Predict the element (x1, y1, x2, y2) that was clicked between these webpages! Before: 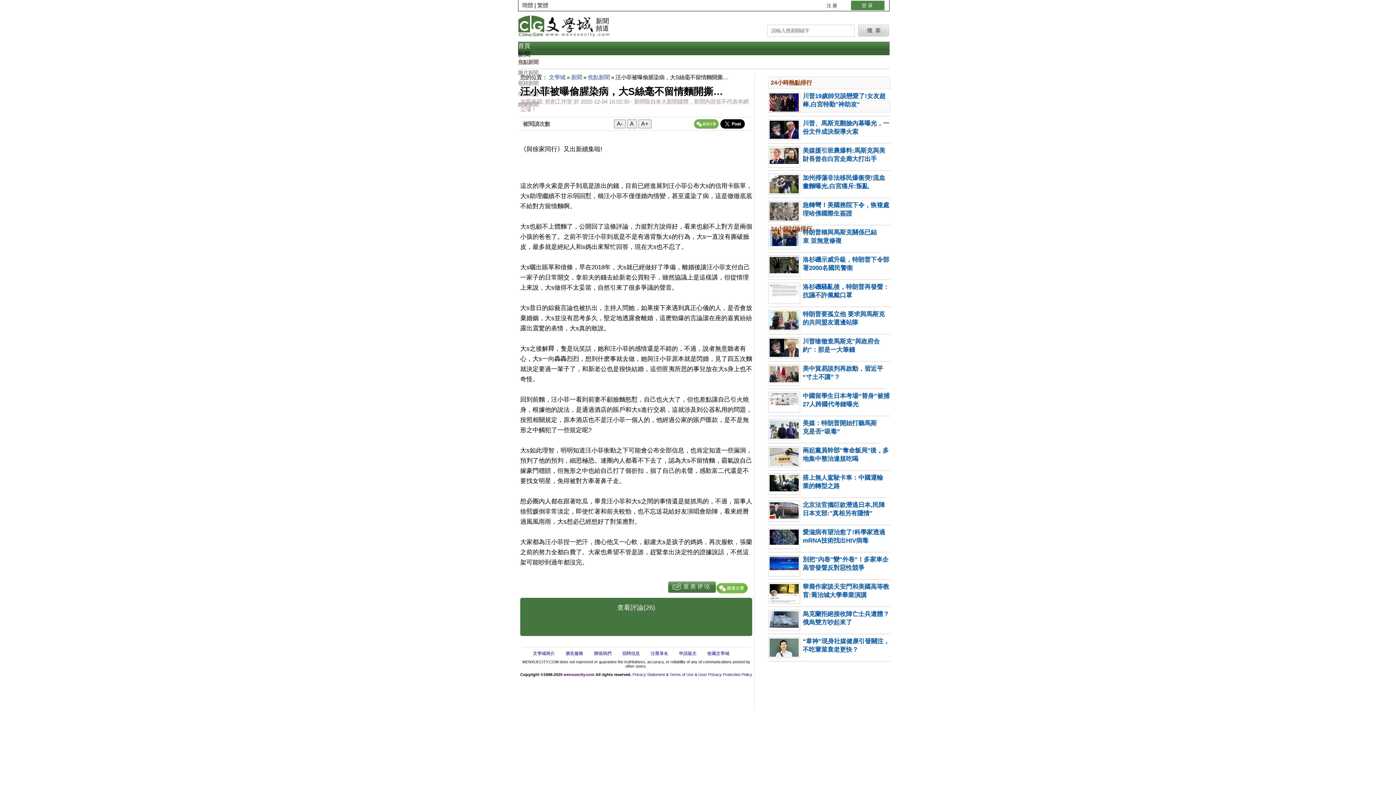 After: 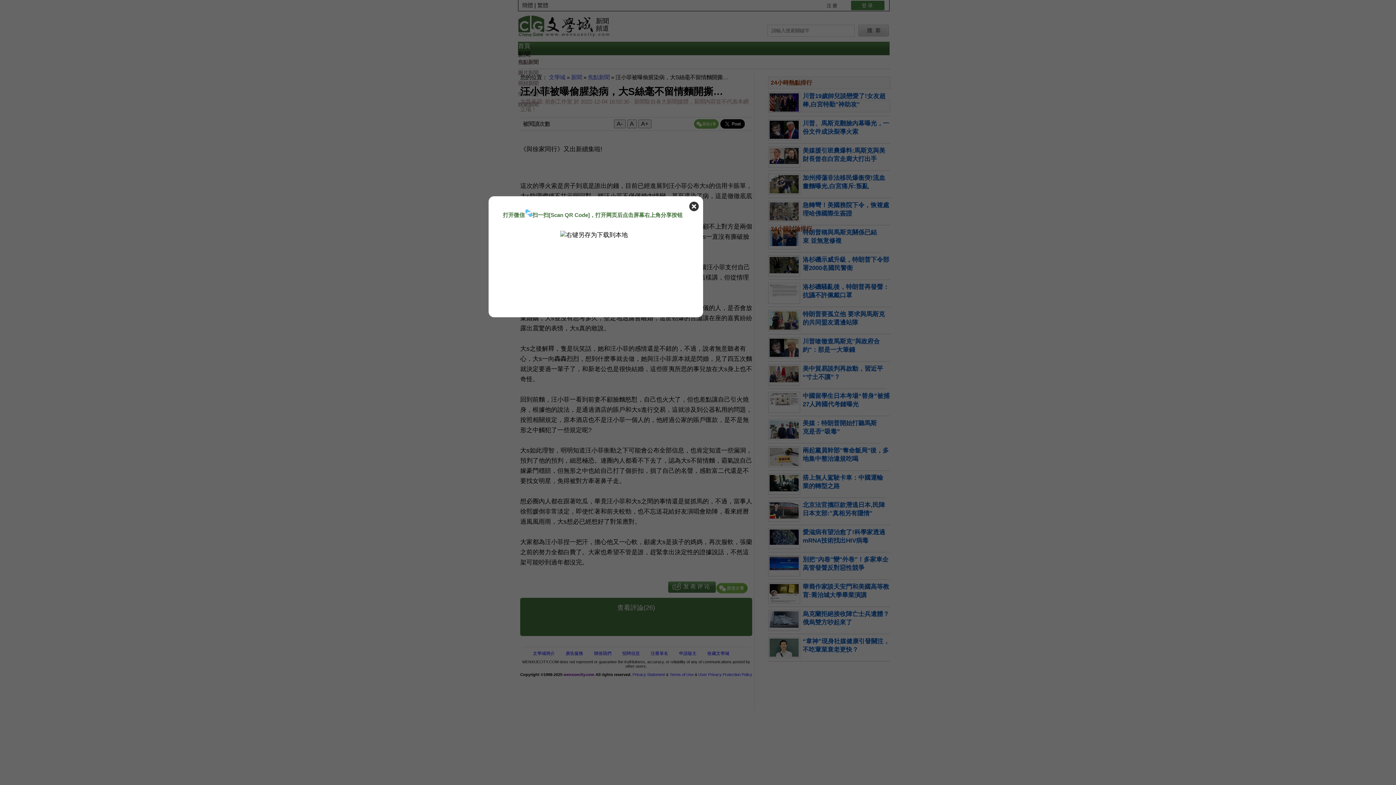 Action: bbox: (716, 581, 752, 594)